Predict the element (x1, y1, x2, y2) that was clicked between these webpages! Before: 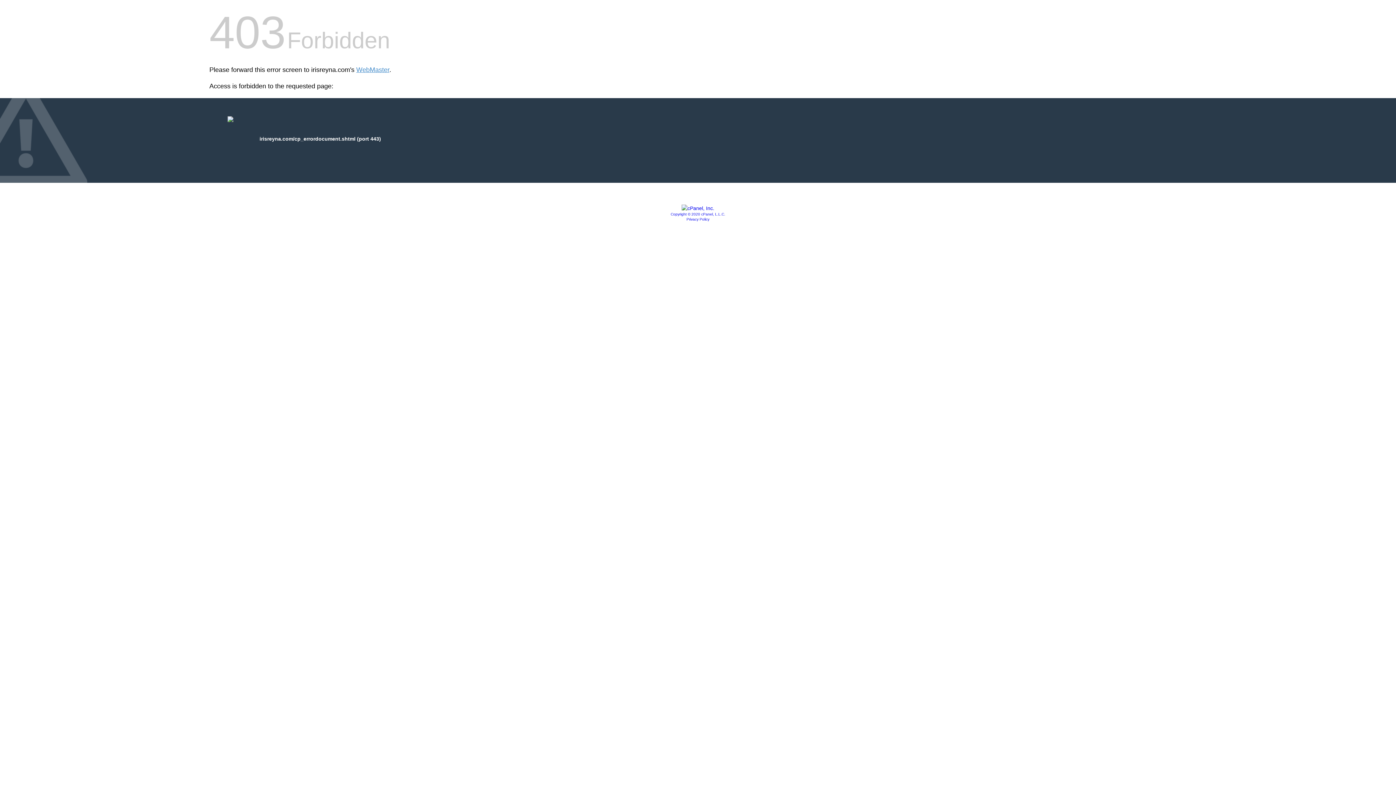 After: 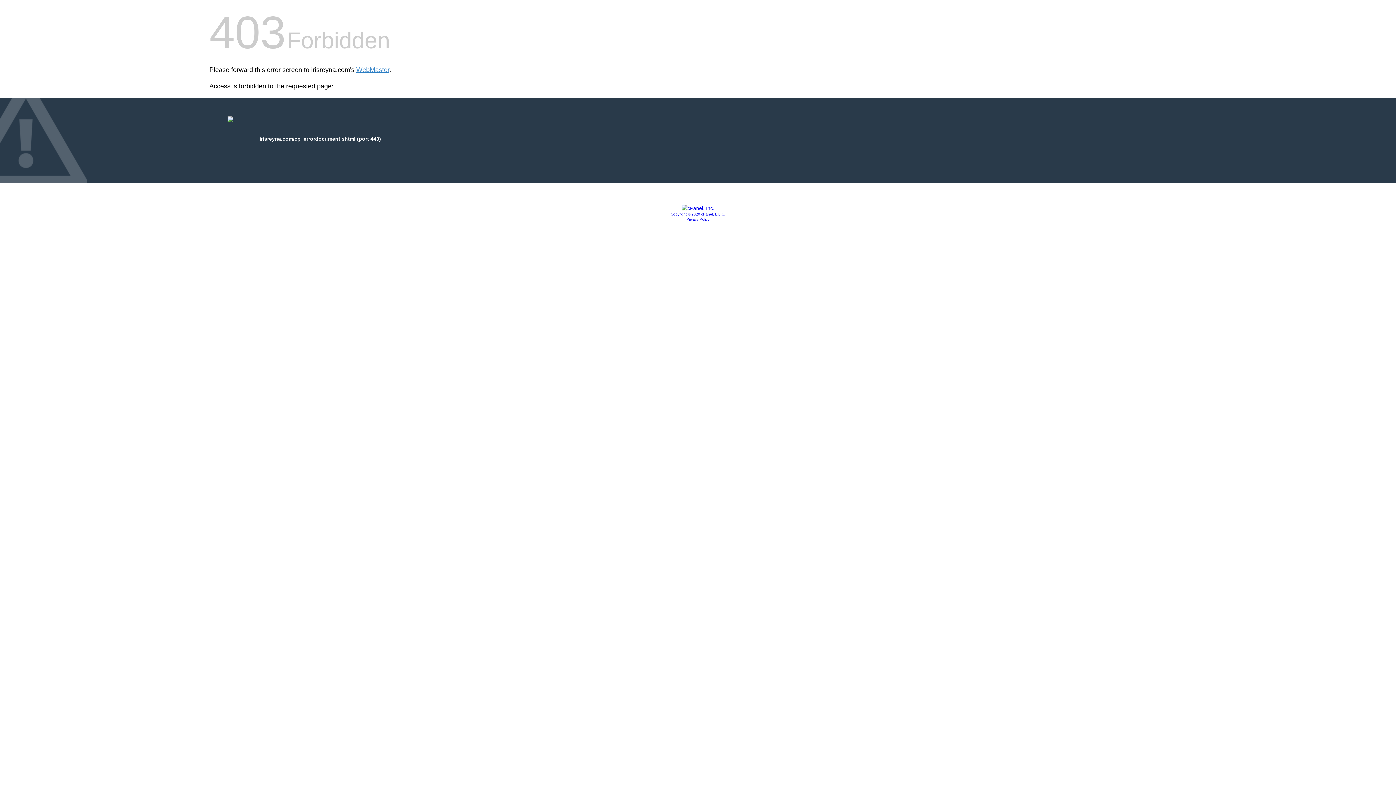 Action: bbox: (681, 205, 714, 211)